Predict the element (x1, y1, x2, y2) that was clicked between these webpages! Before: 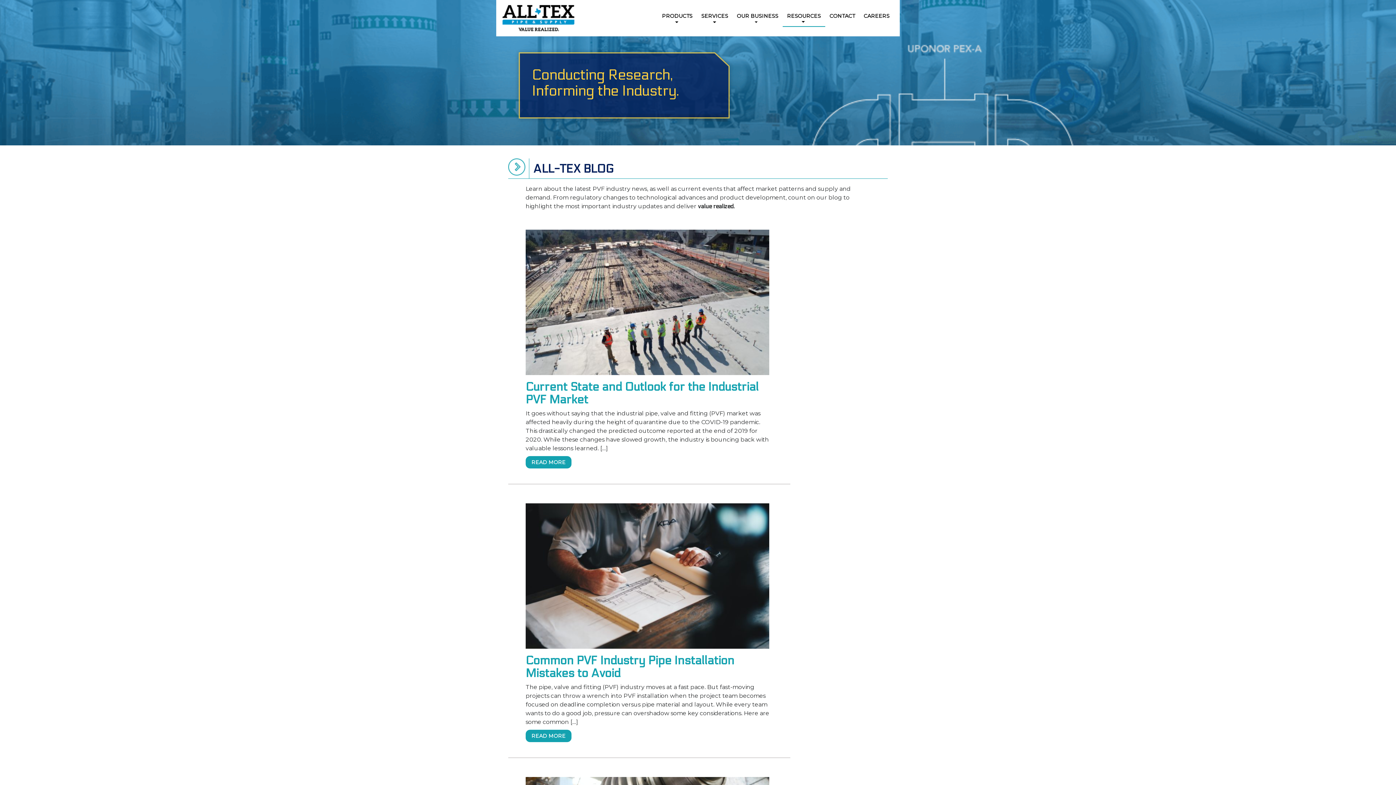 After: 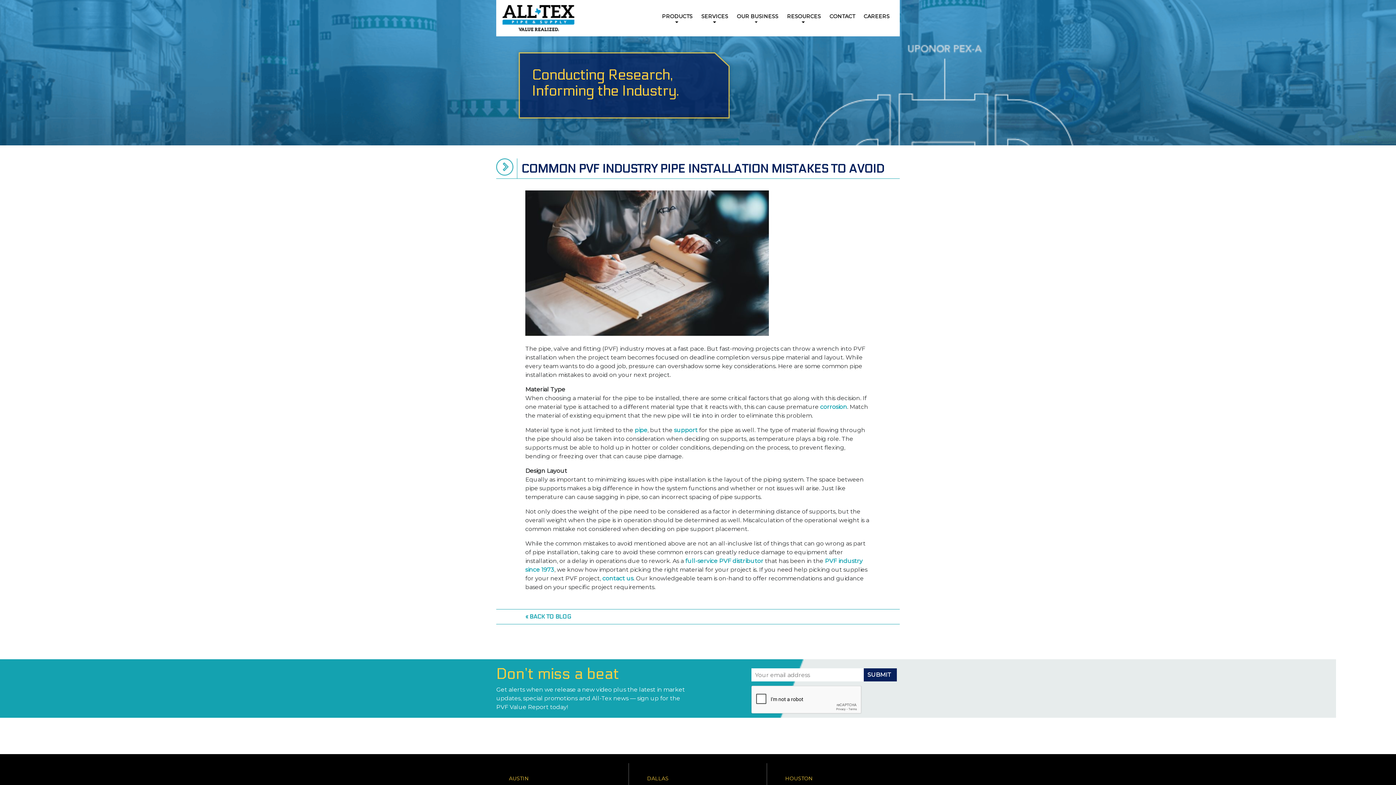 Action: label: READ MORE bbox: (525, 730, 571, 742)